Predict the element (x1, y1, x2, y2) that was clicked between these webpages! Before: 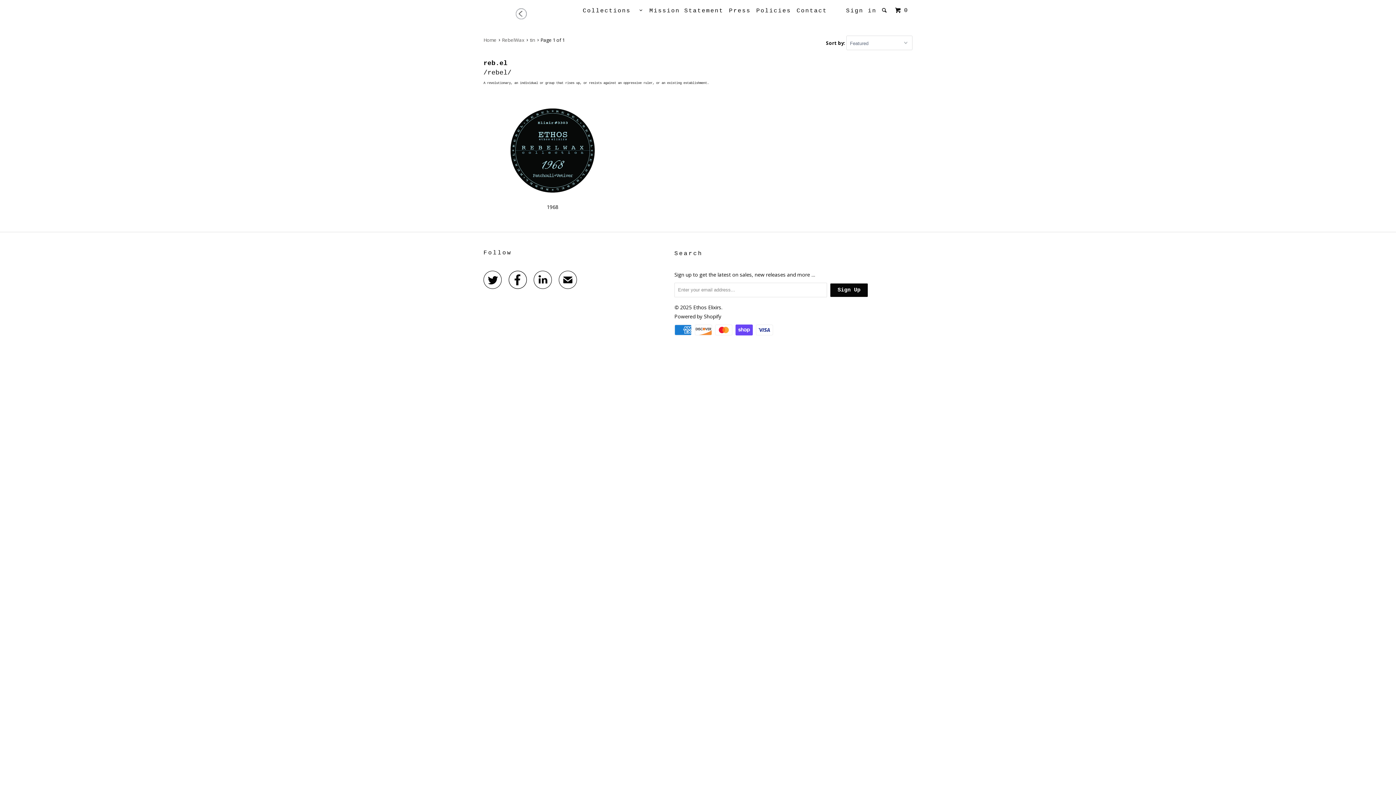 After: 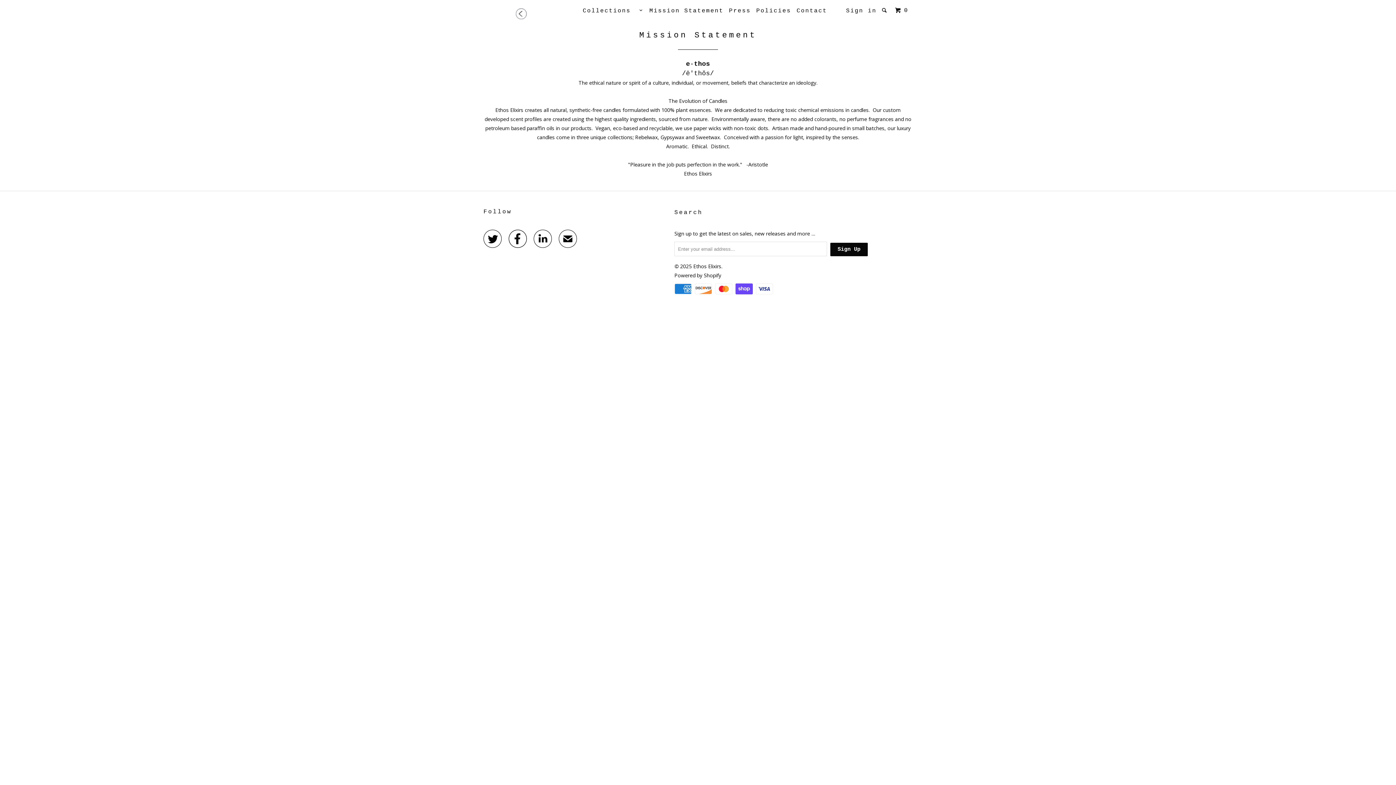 Action: label: Mission Statement bbox: (648, 4, 725, 17)